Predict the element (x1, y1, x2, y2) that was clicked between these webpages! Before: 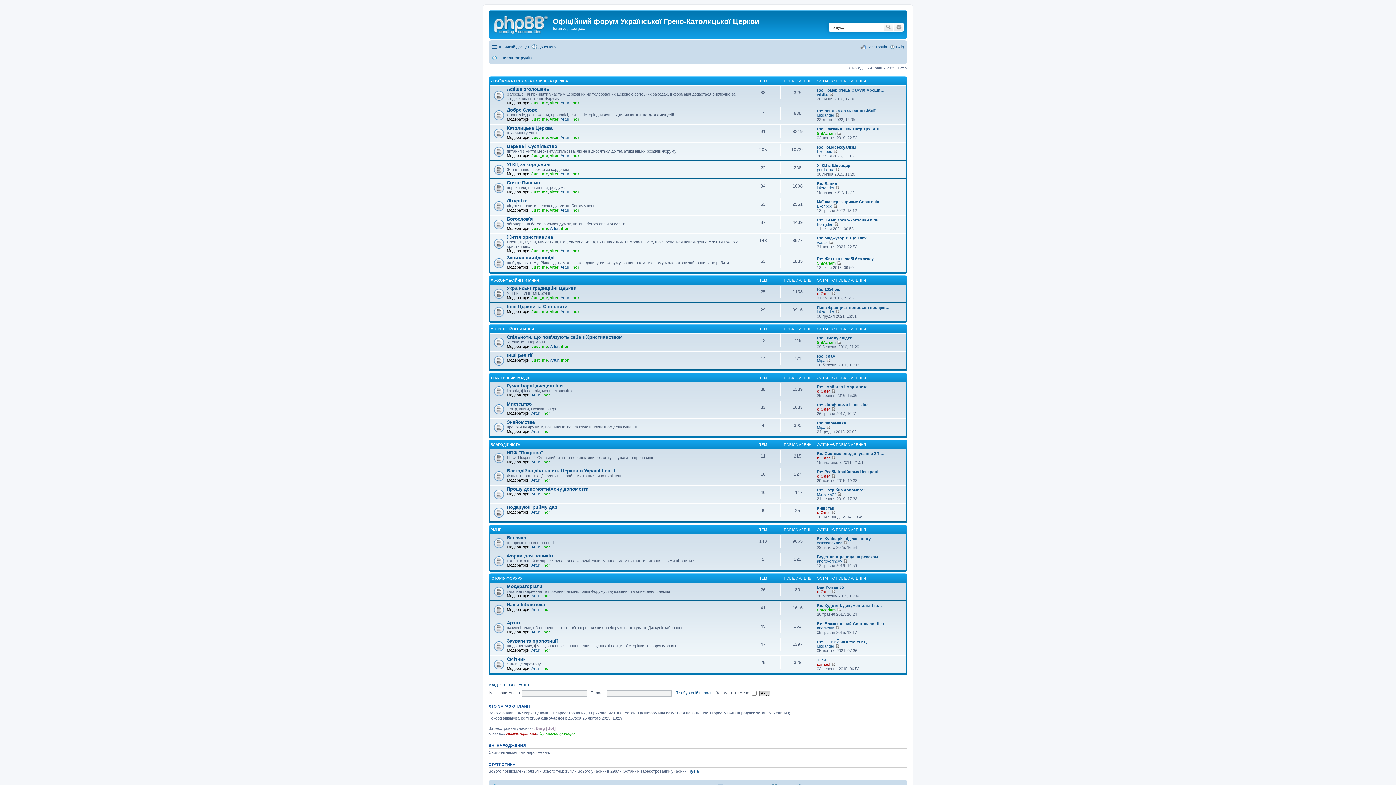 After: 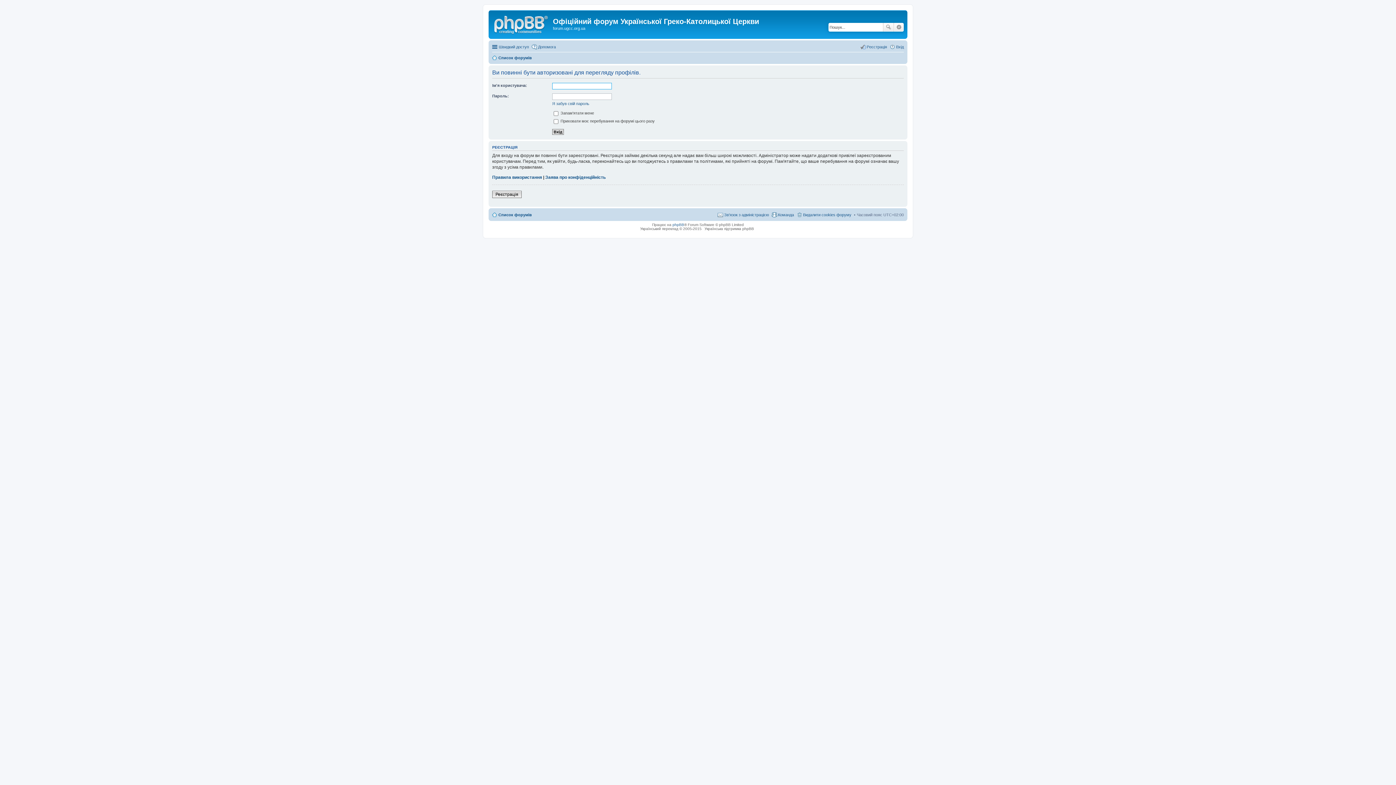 Action: label: Just_me bbox: (531, 117, 548, 121)